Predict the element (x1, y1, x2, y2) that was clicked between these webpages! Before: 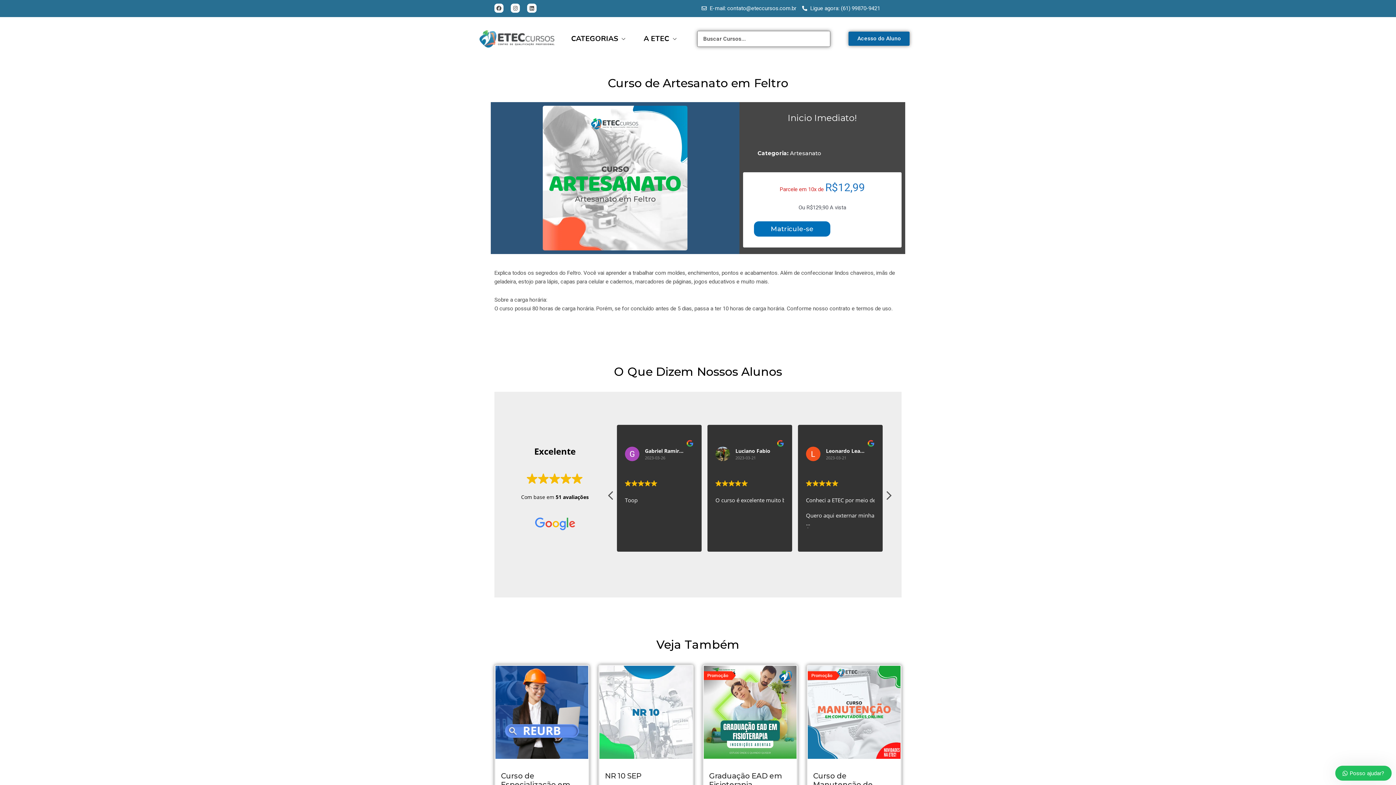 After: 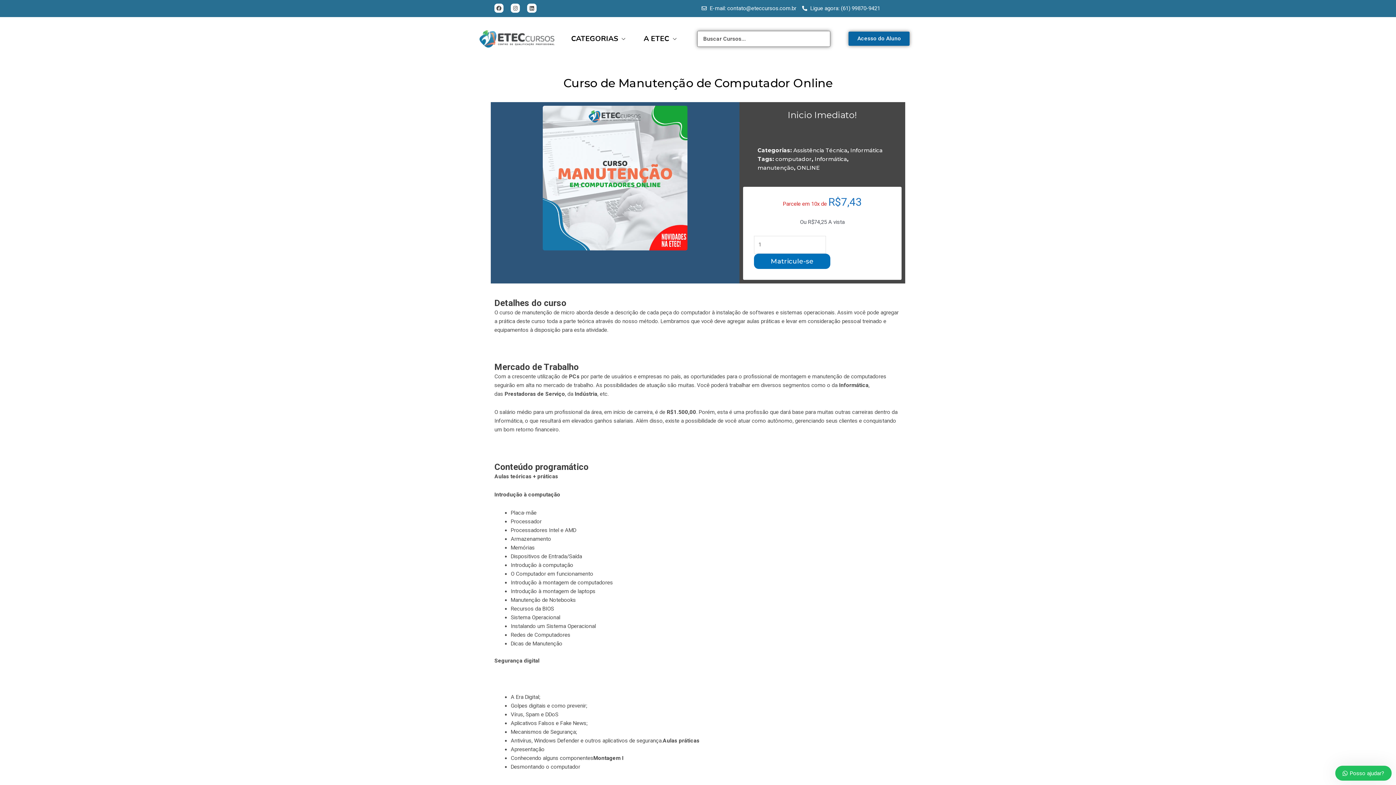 Action: label: Promoção bbox: (807, 666, 900, 759)